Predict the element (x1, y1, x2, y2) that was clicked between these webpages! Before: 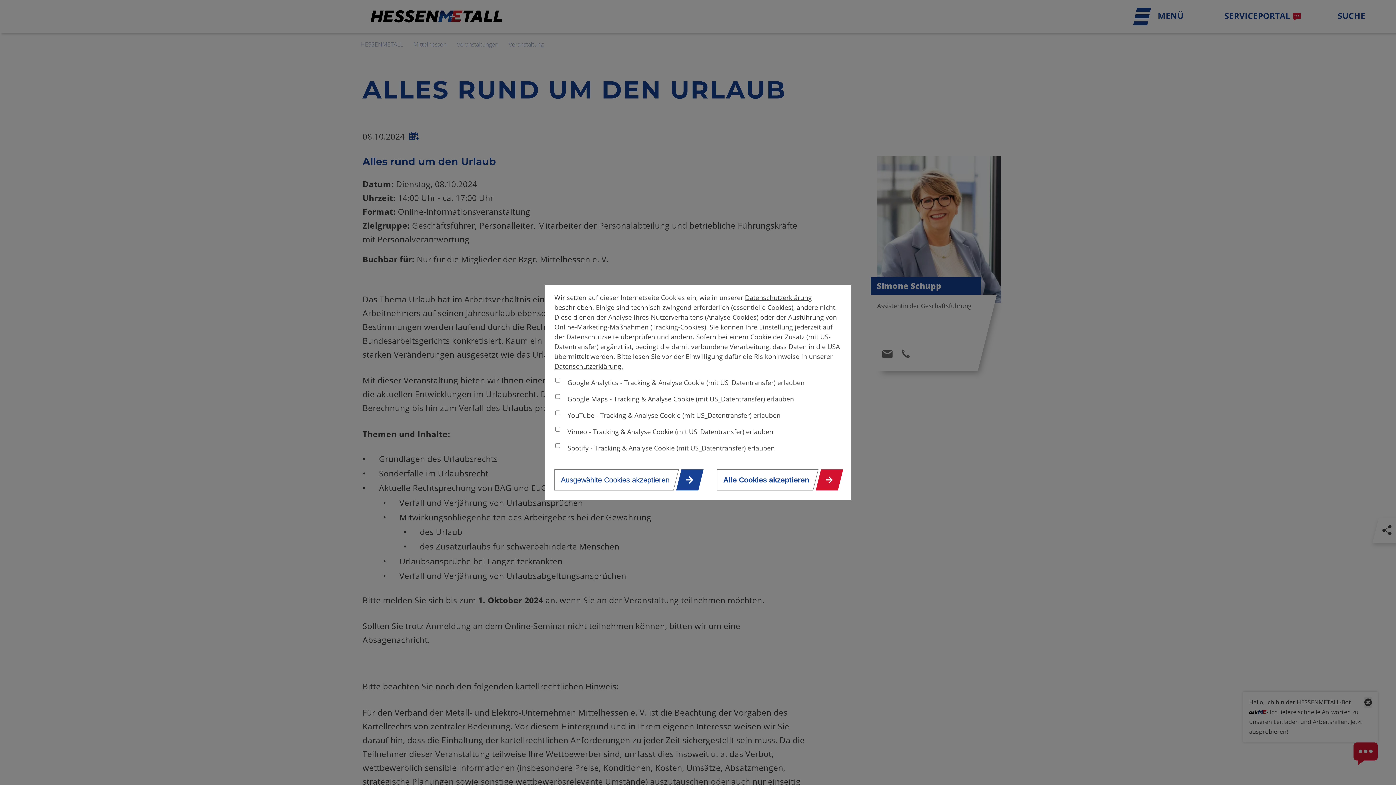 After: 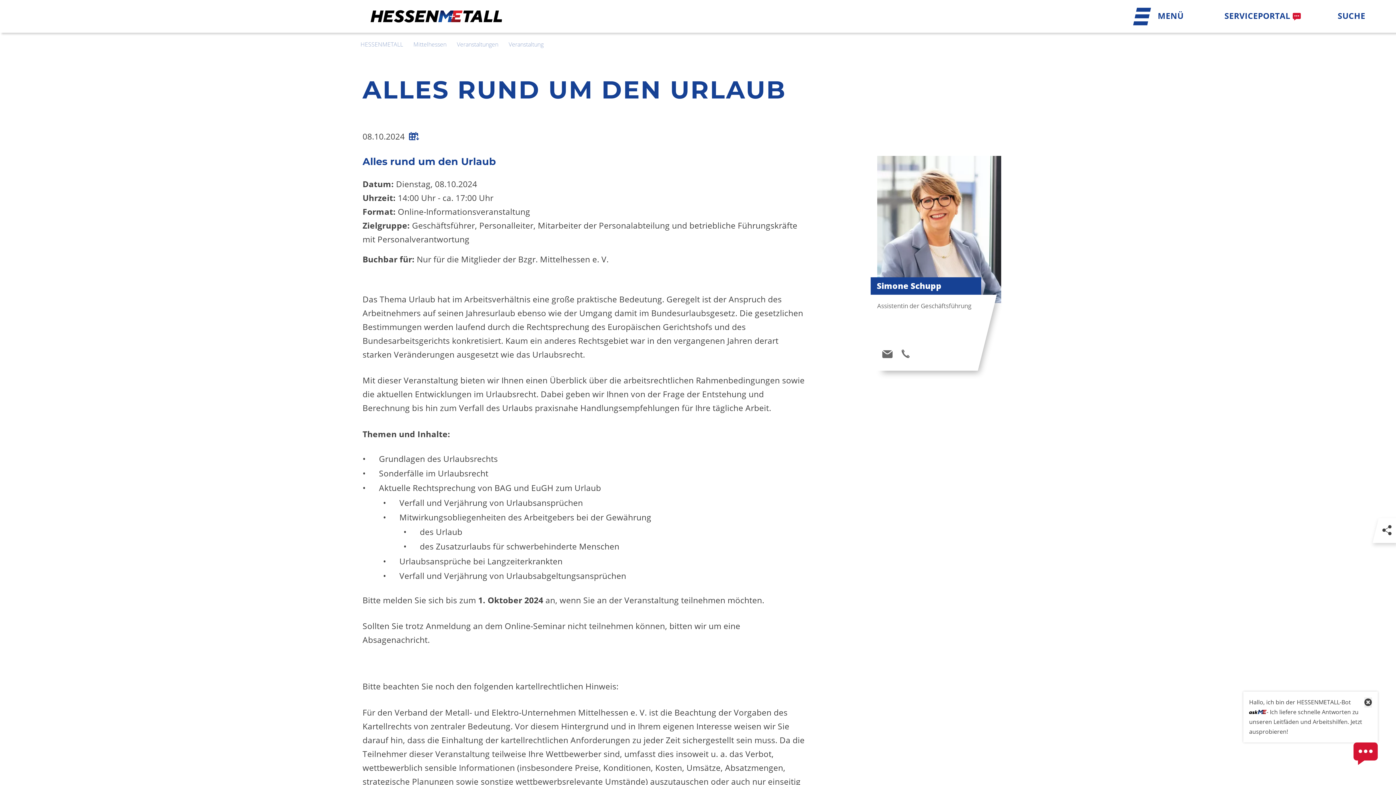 Action: label: Ausgewählte Cookies akzeptieren bbox: (557, 469, 676, 490)